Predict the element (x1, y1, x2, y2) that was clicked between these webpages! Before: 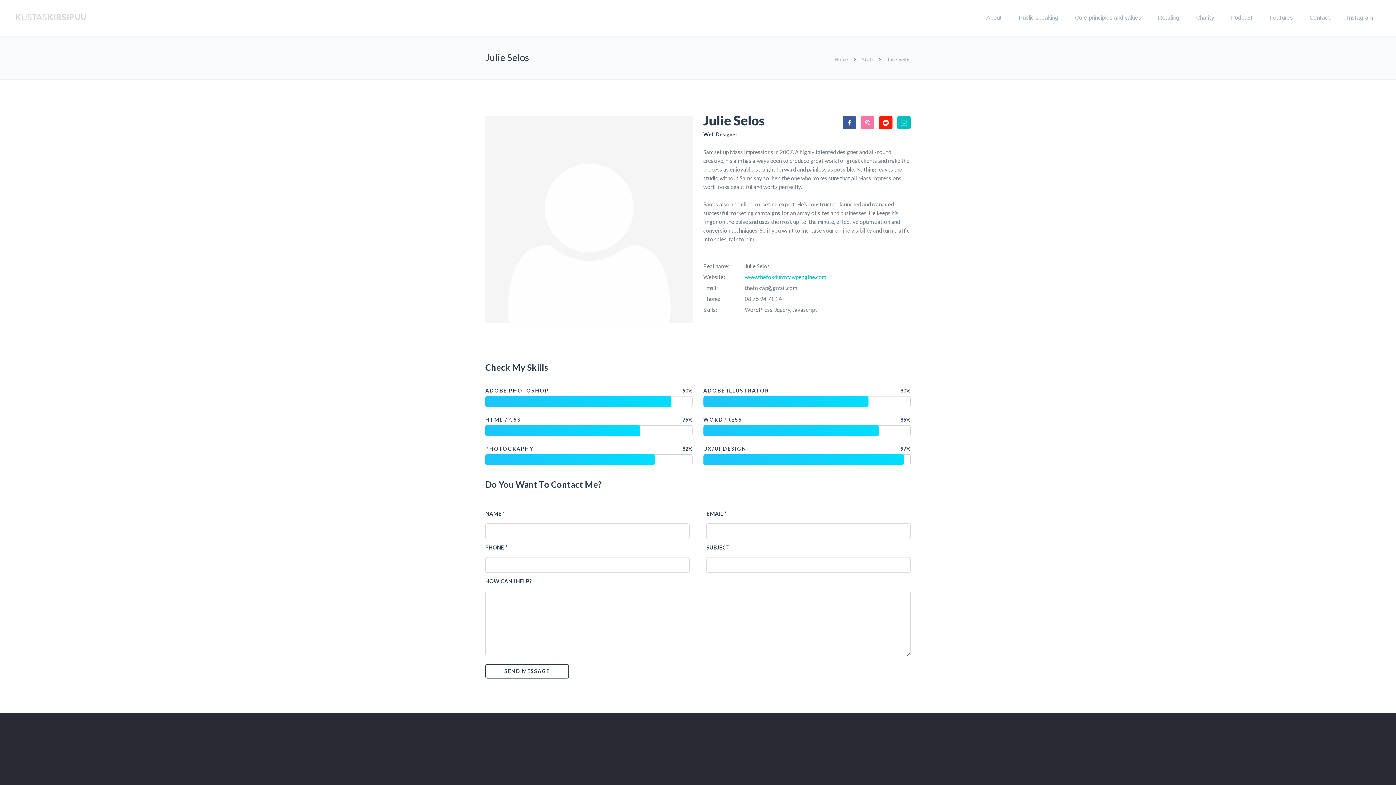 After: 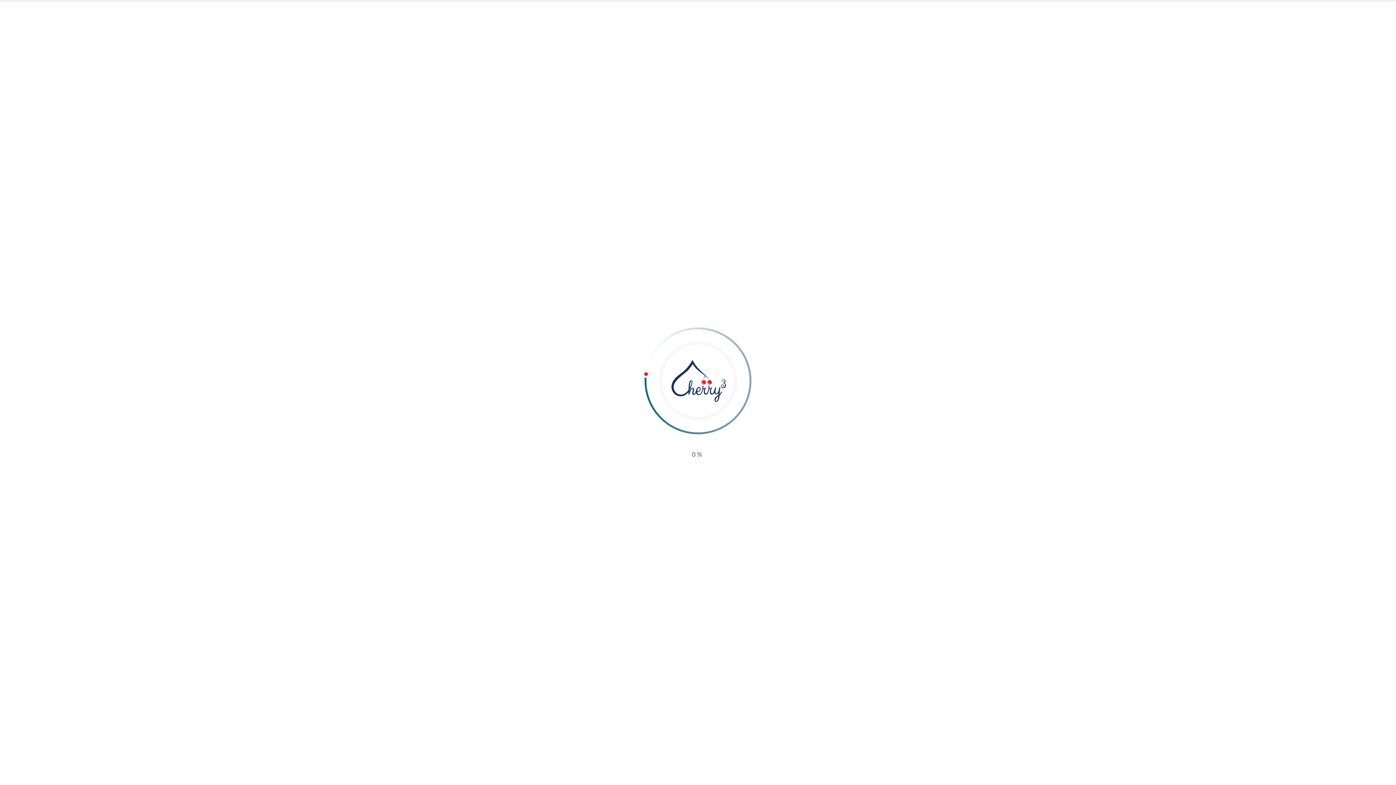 Action: label: Home  bbox: (834, 56, 849, 62)